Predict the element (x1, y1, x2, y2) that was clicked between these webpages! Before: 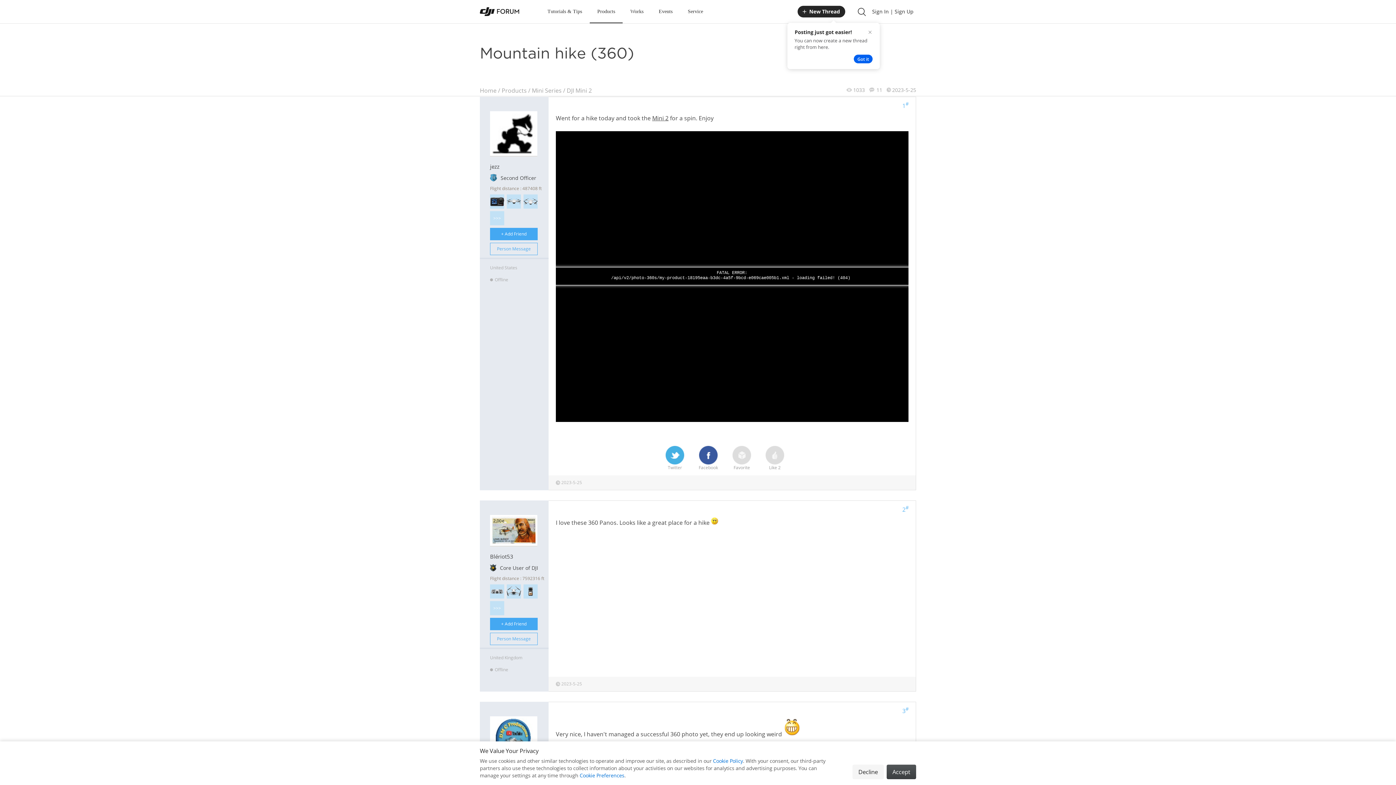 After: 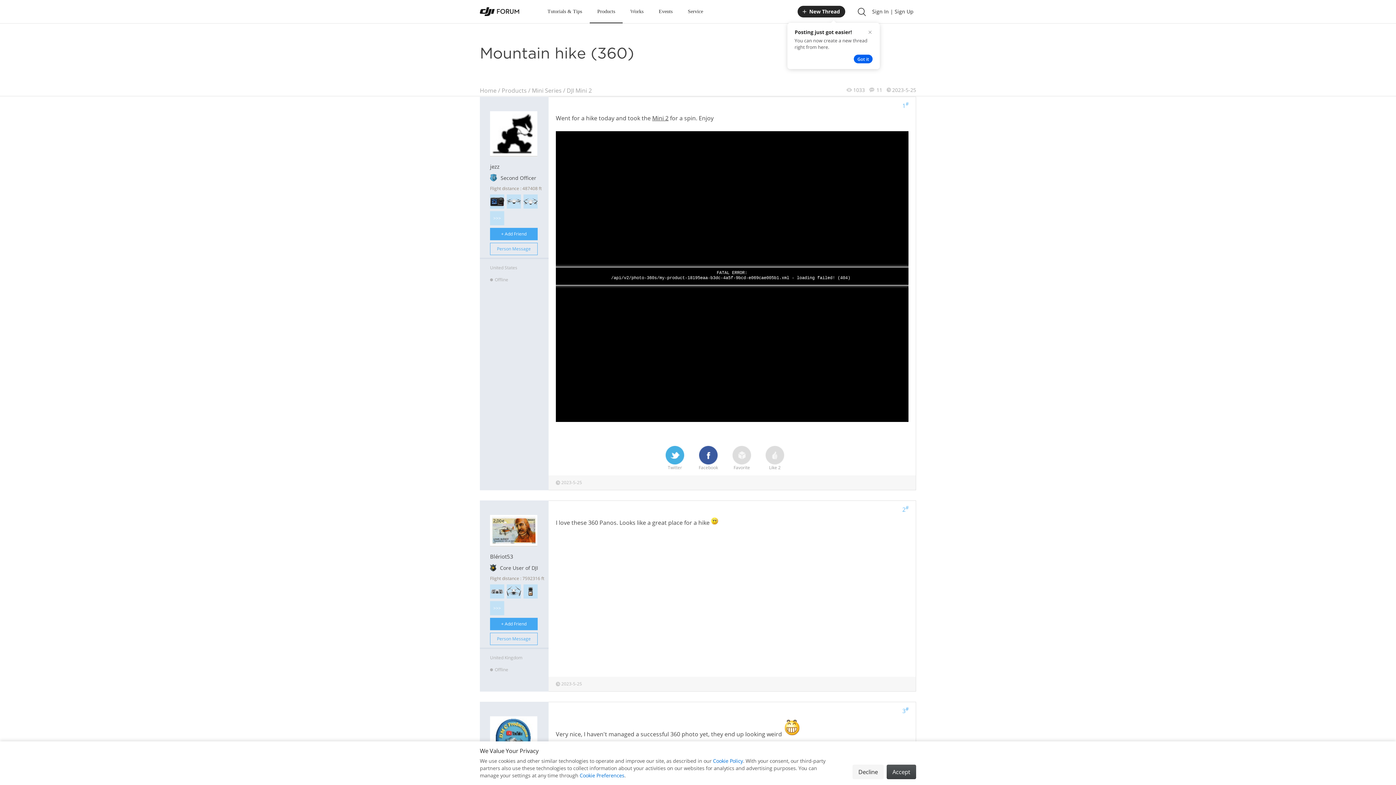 Action: bbox: (902, 680, 908, 688) label: 
3#